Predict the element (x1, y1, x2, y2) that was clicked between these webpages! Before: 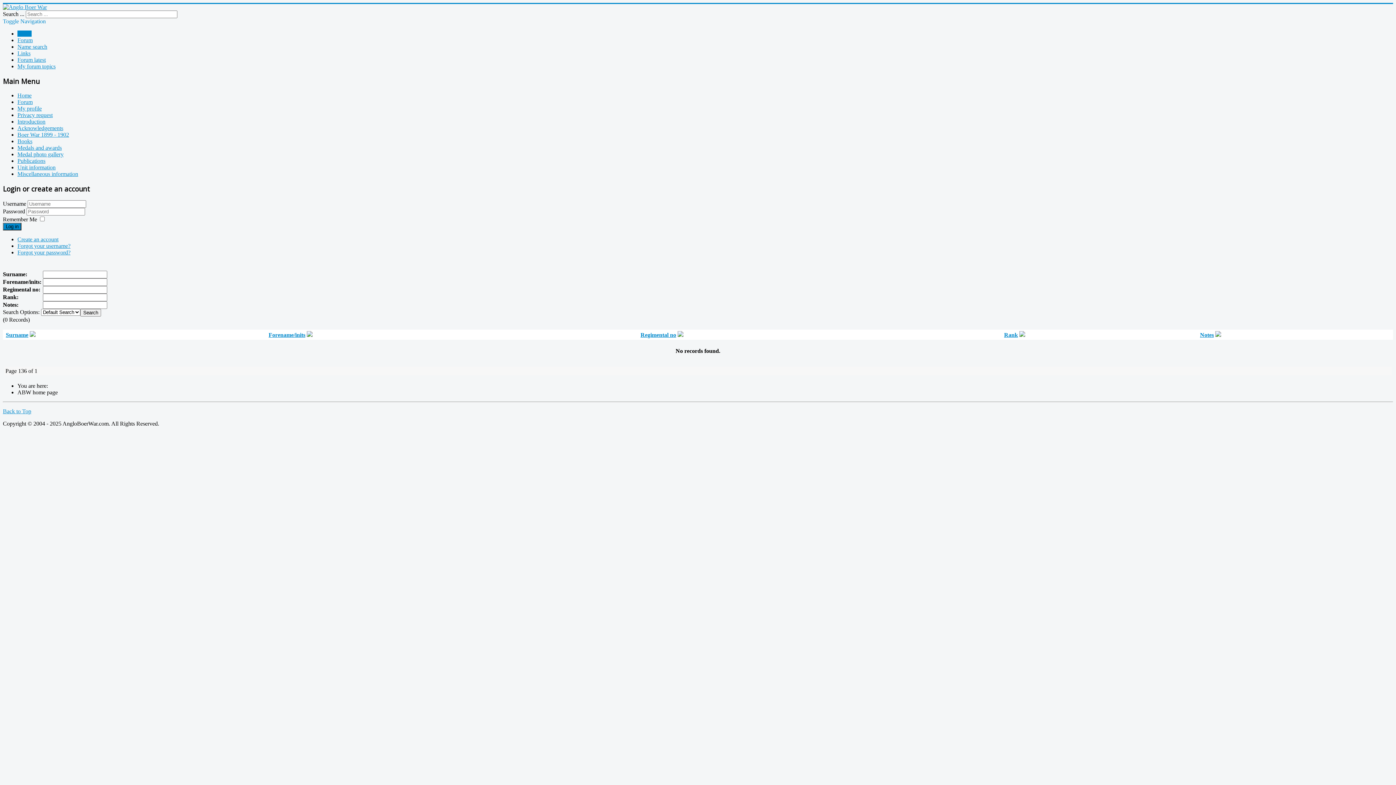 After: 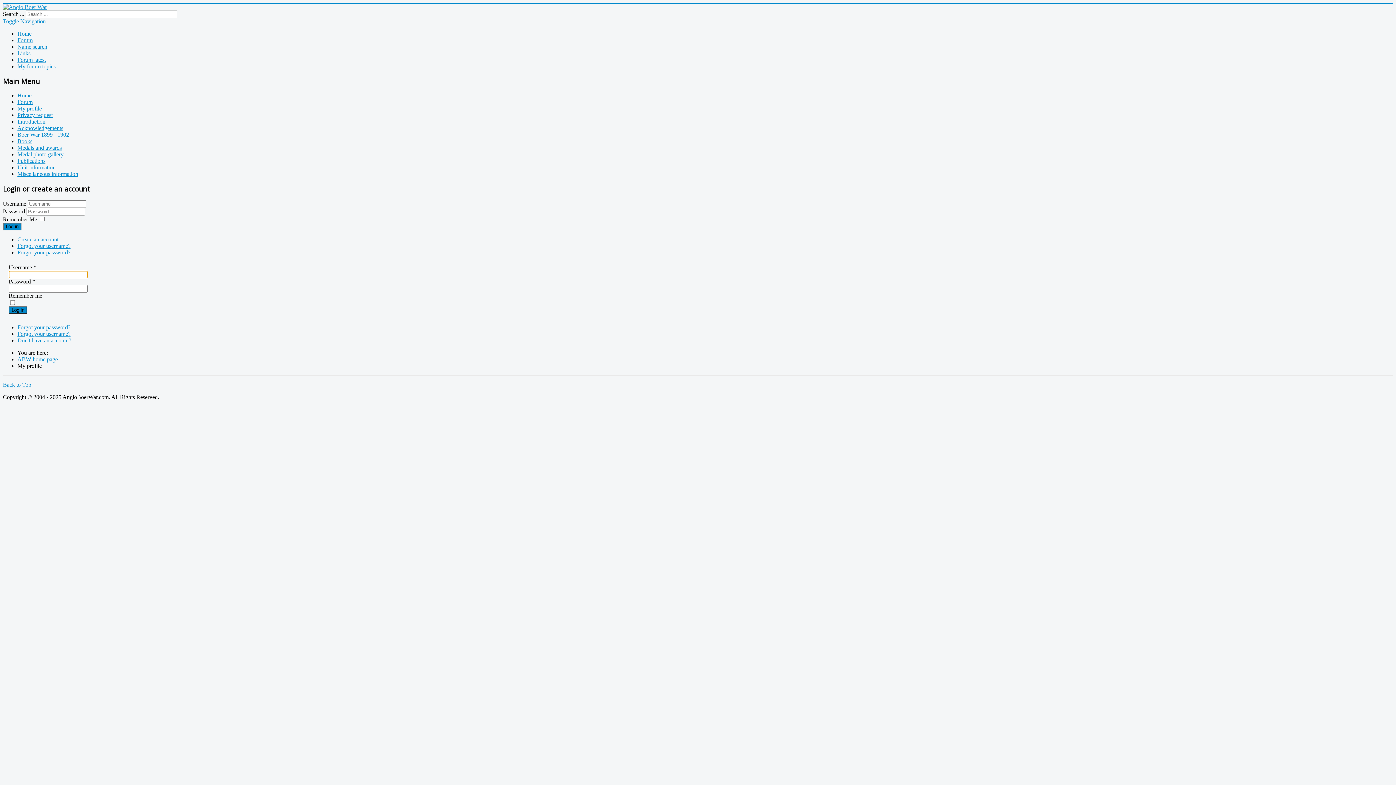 Action: bbox: (17, 105, 41, 111) label: My profile